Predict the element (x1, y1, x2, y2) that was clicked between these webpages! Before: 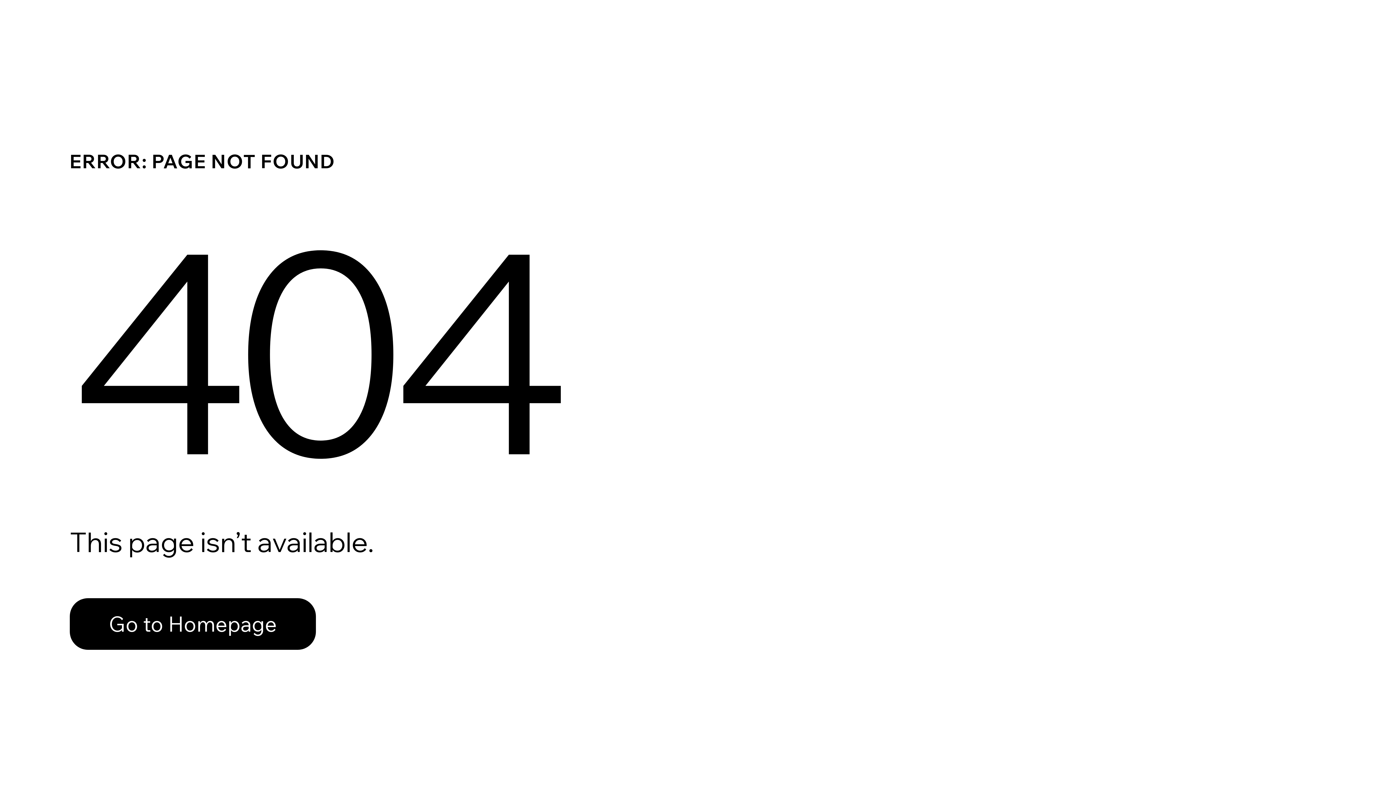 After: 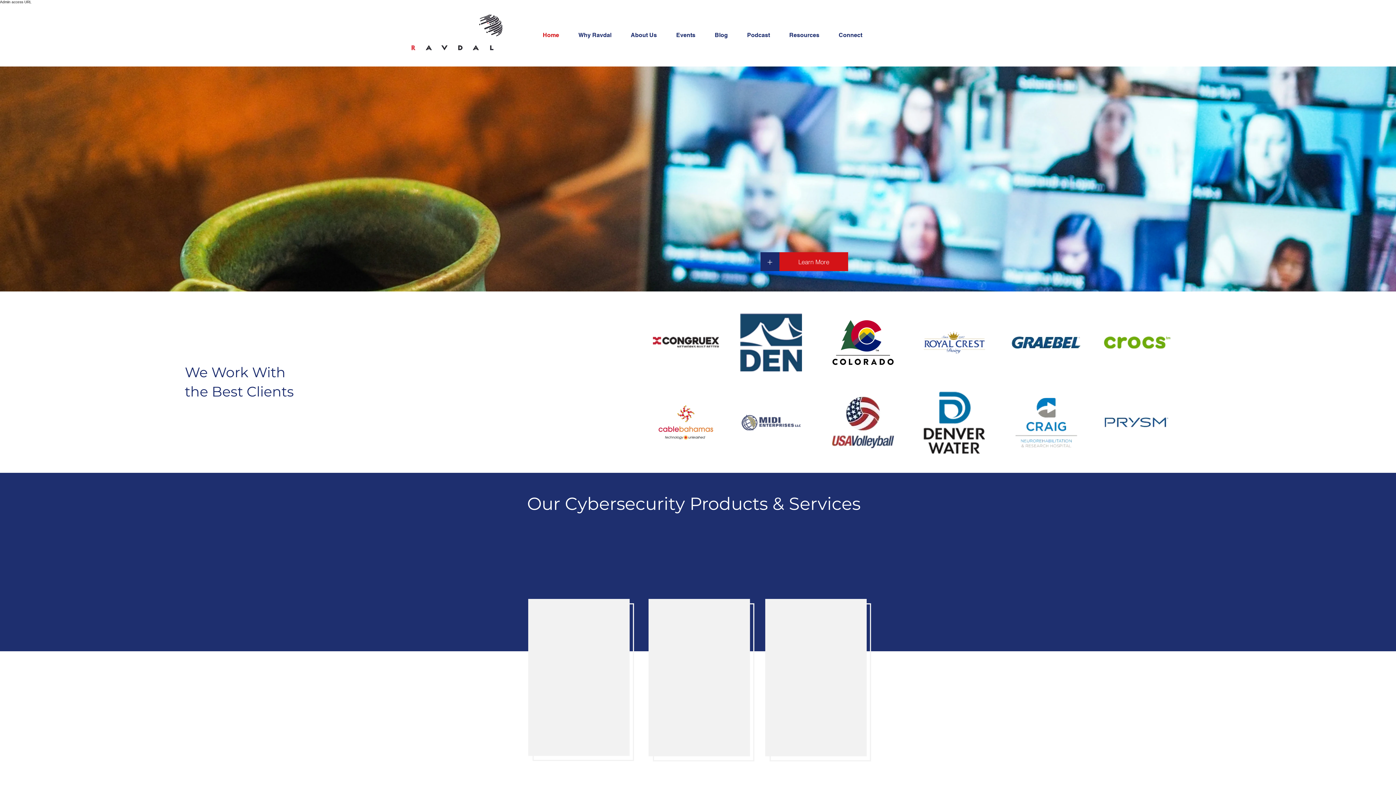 Action: label: Go to Homepage bbox: (69, 598, 316, 650)